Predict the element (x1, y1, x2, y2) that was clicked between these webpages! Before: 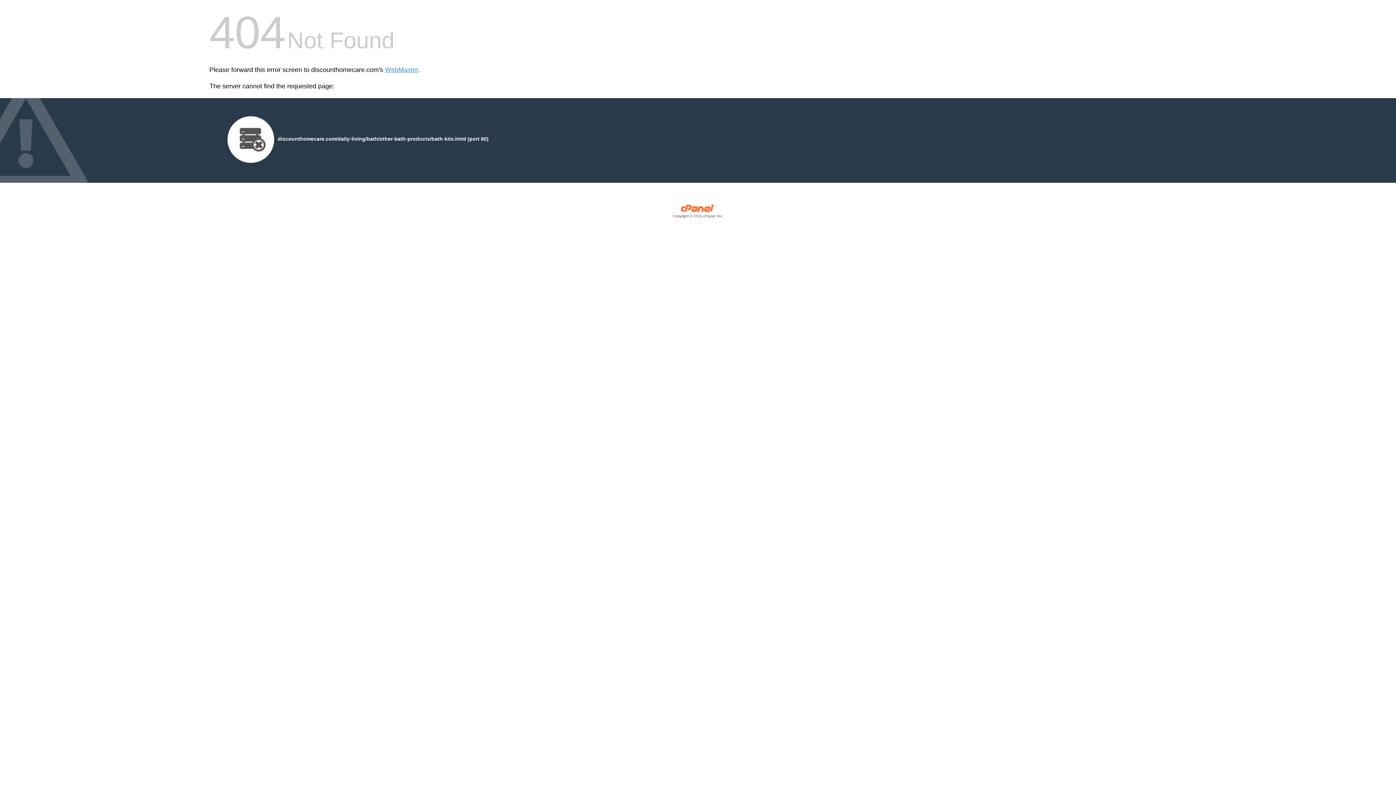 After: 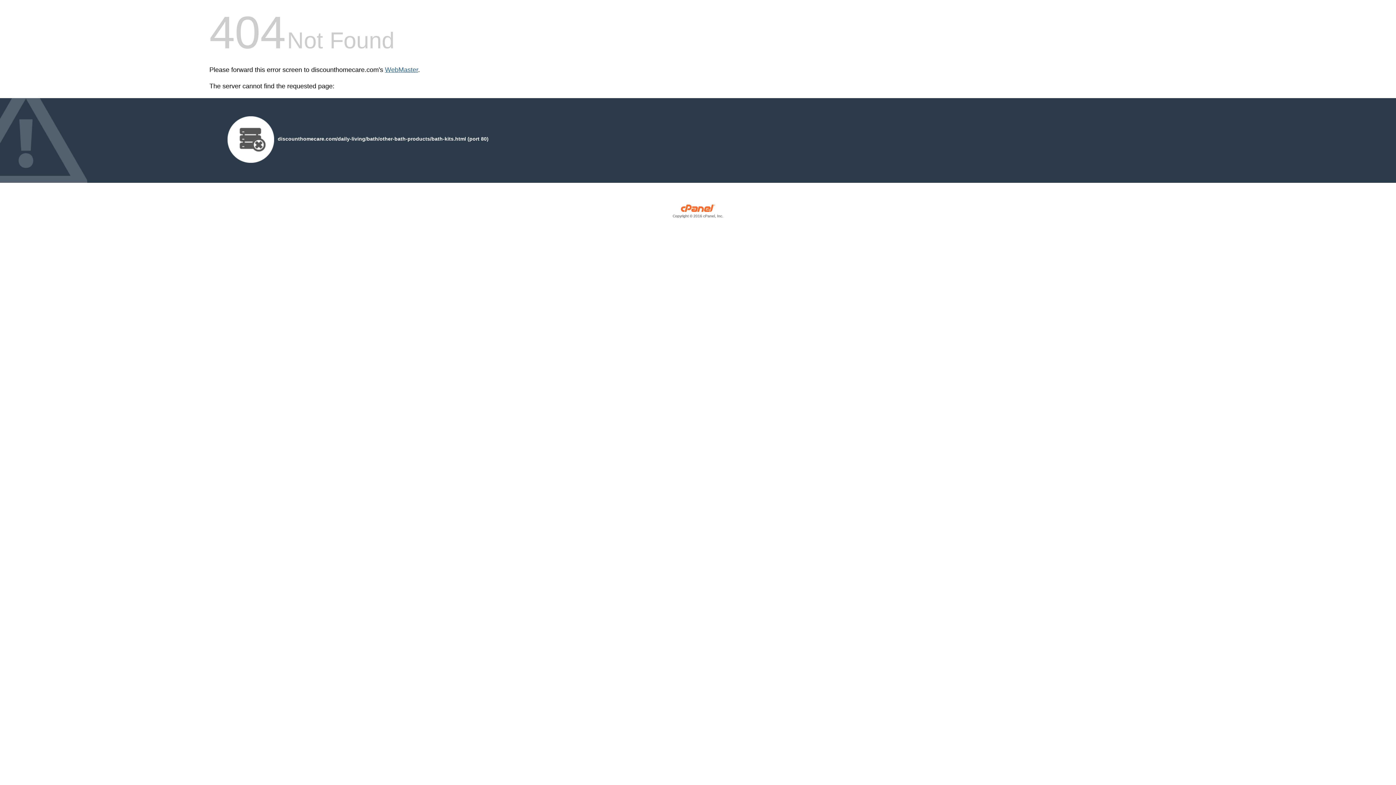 Action: label: WebMaster bbox: (385, 66, 418, 73)